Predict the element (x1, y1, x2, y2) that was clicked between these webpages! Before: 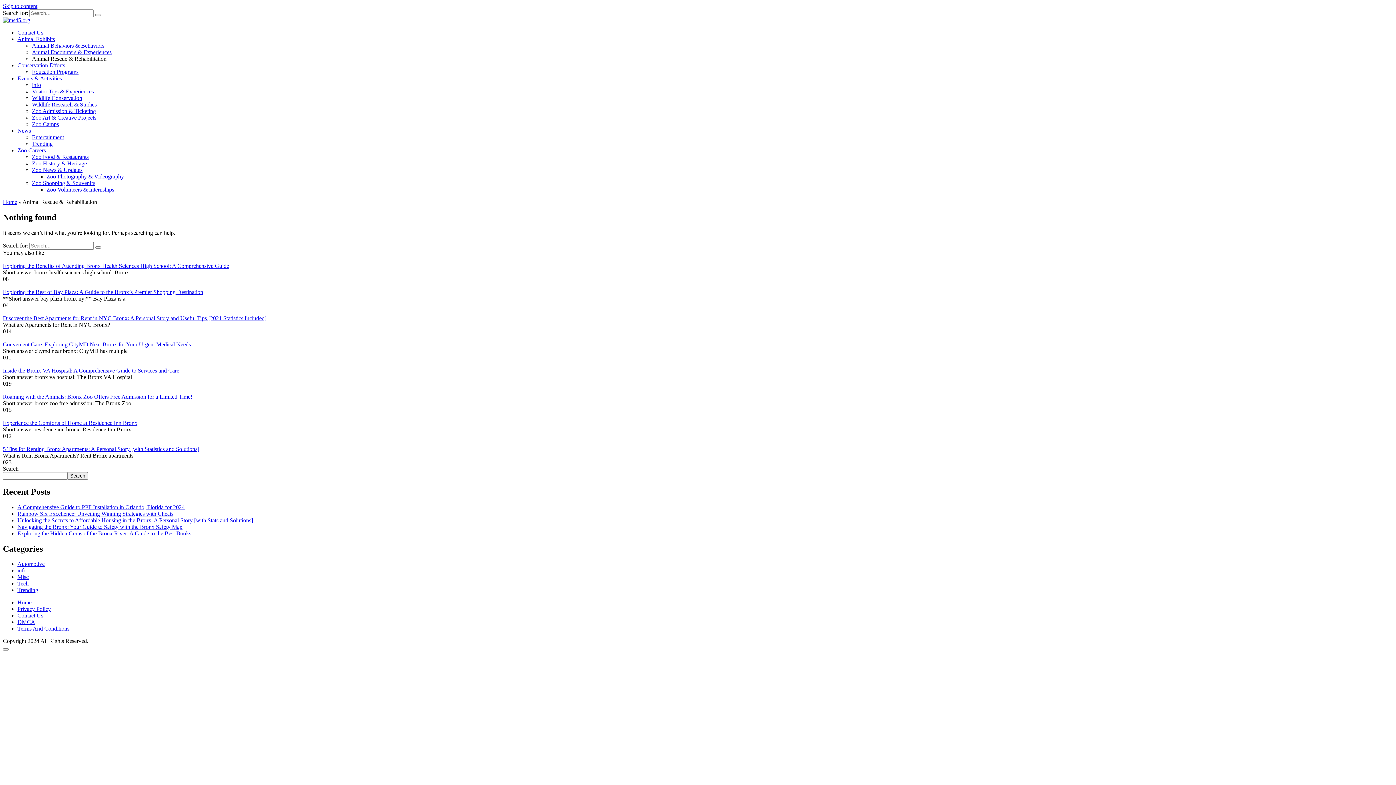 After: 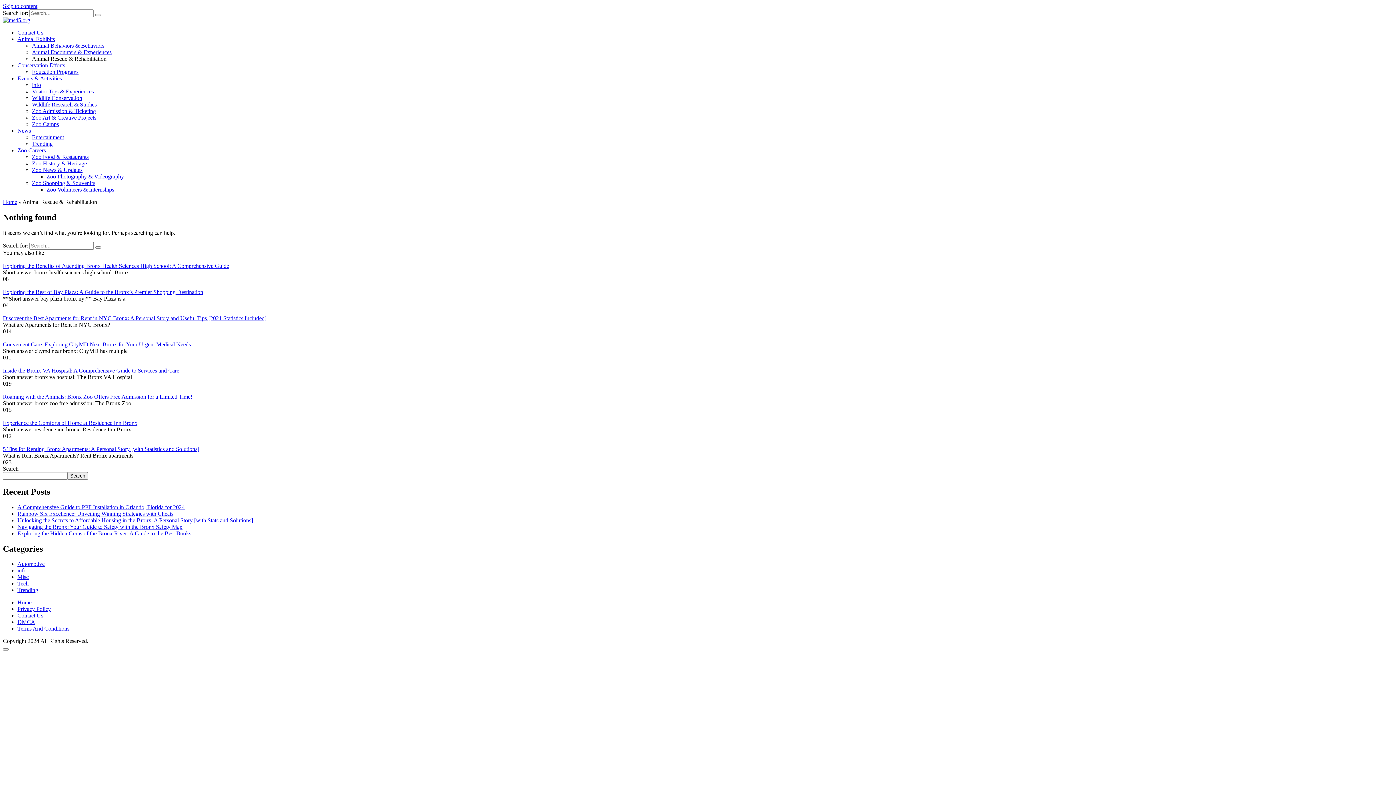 Action: label: Skip to content bbox: (2, 2, 37, 9)